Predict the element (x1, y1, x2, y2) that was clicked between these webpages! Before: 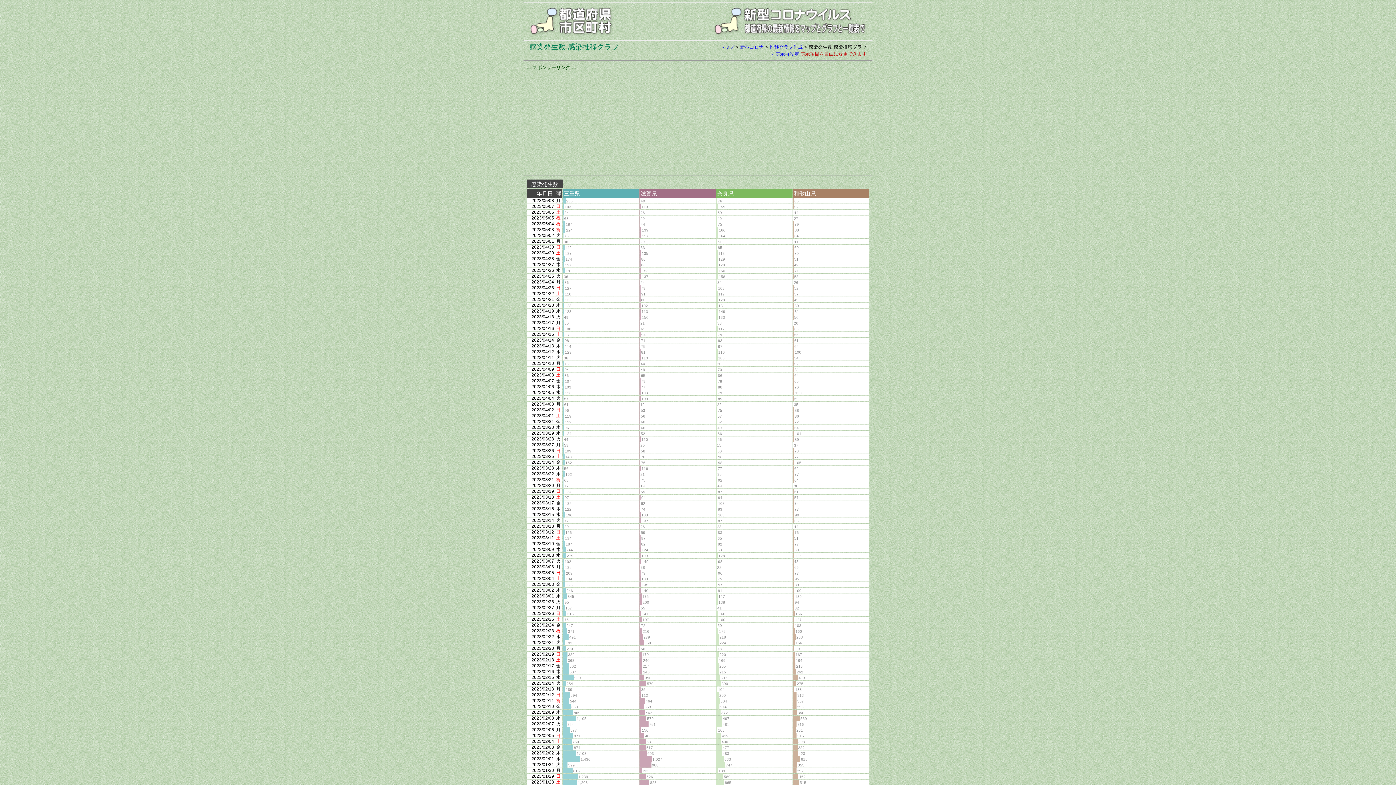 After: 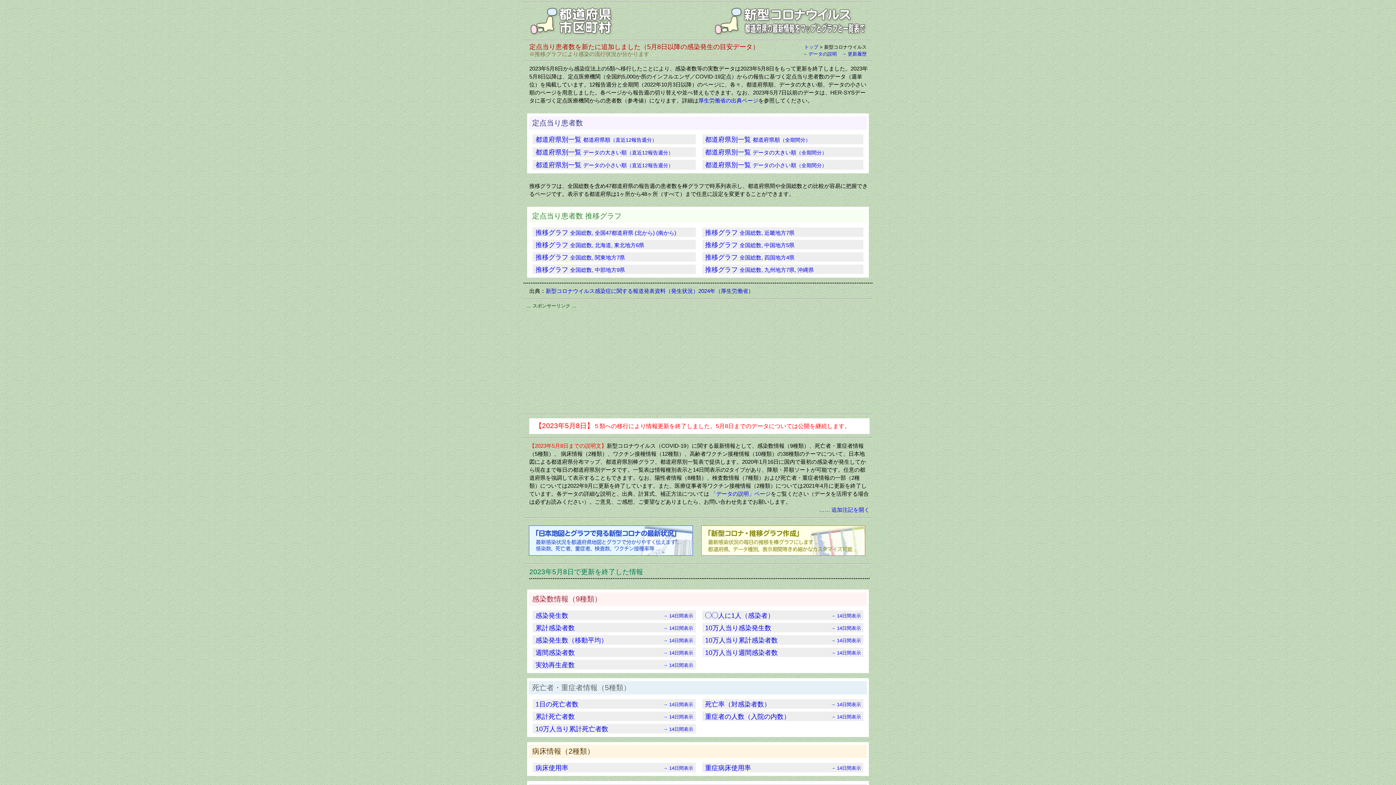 Action: bbox: (713, 30, 869, 36)